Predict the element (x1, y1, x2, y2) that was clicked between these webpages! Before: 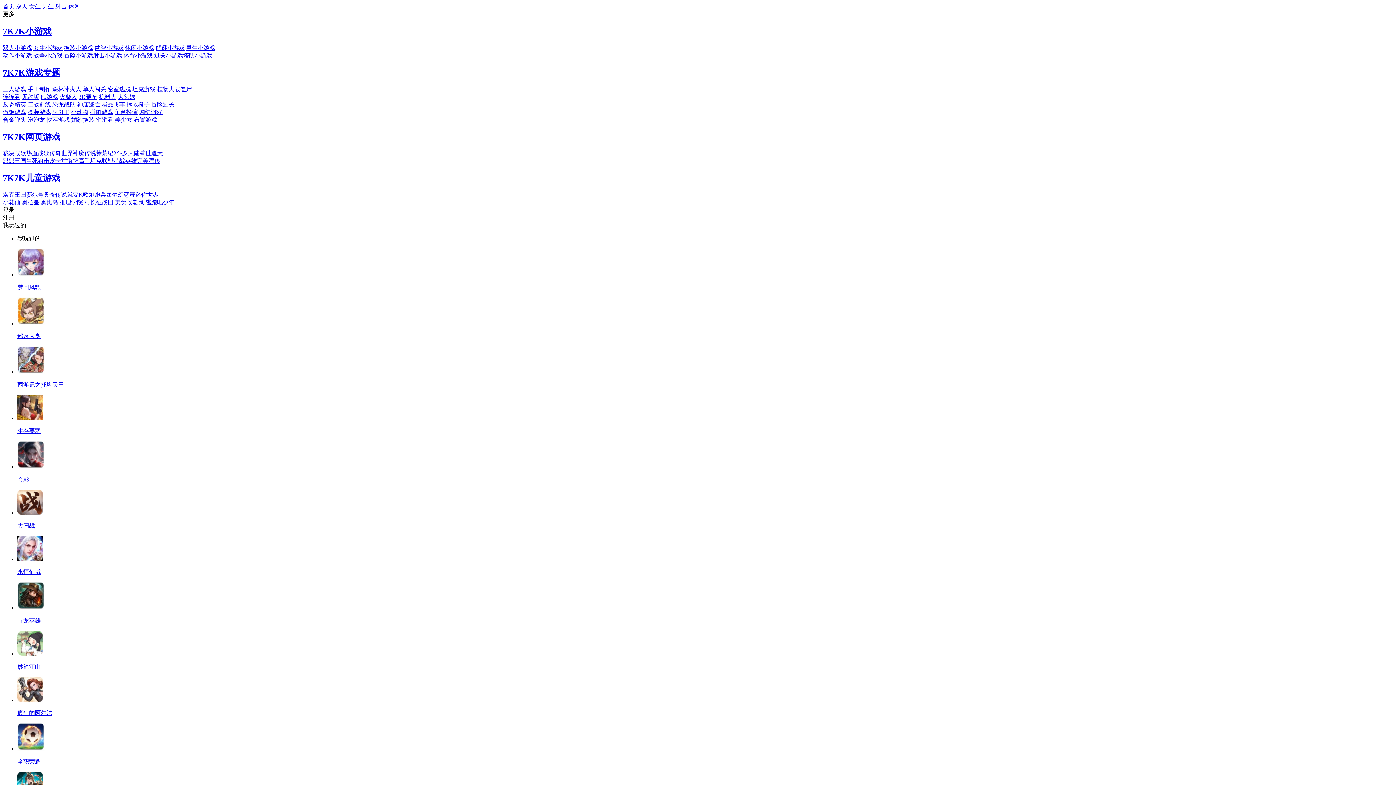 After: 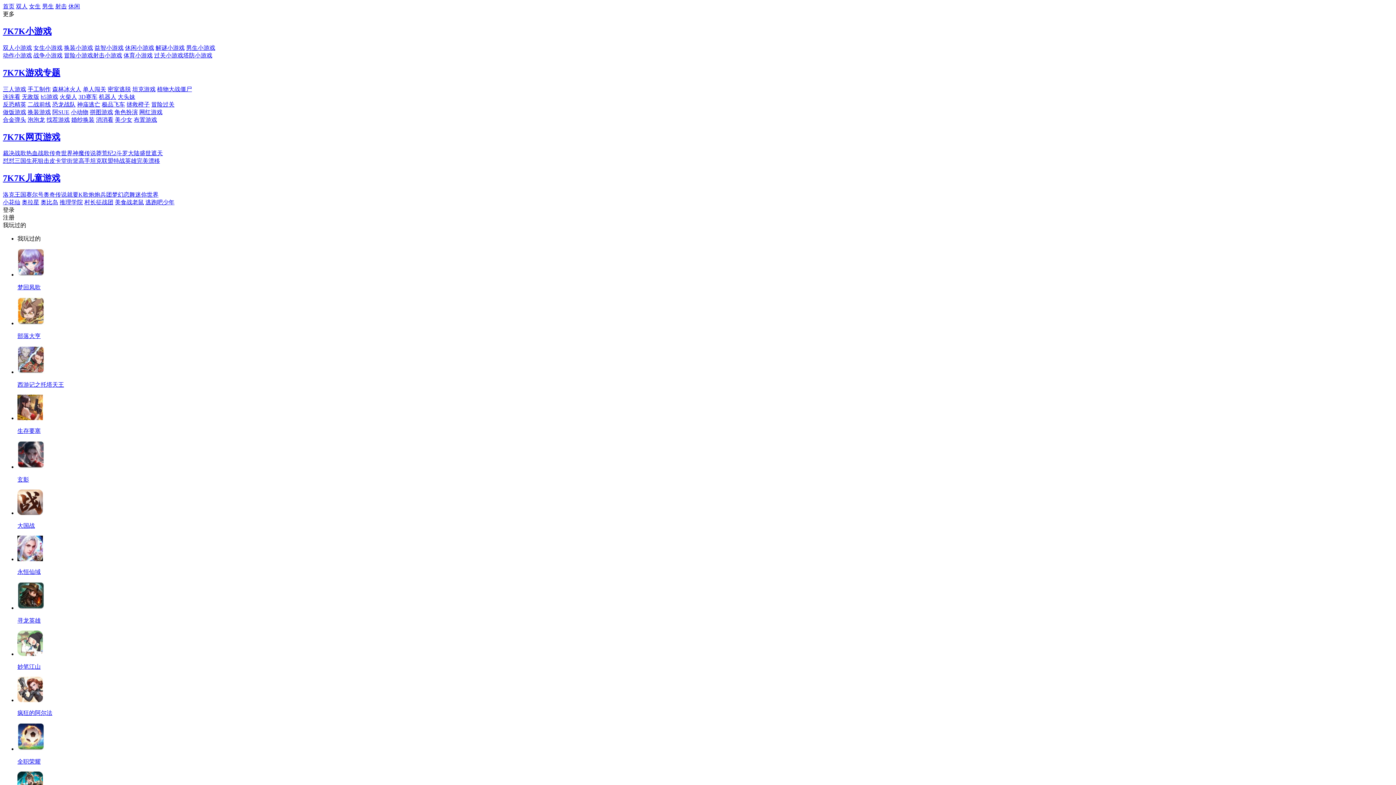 Action: label: 生存要塞 bbox: (17, 395, 1393, 435)